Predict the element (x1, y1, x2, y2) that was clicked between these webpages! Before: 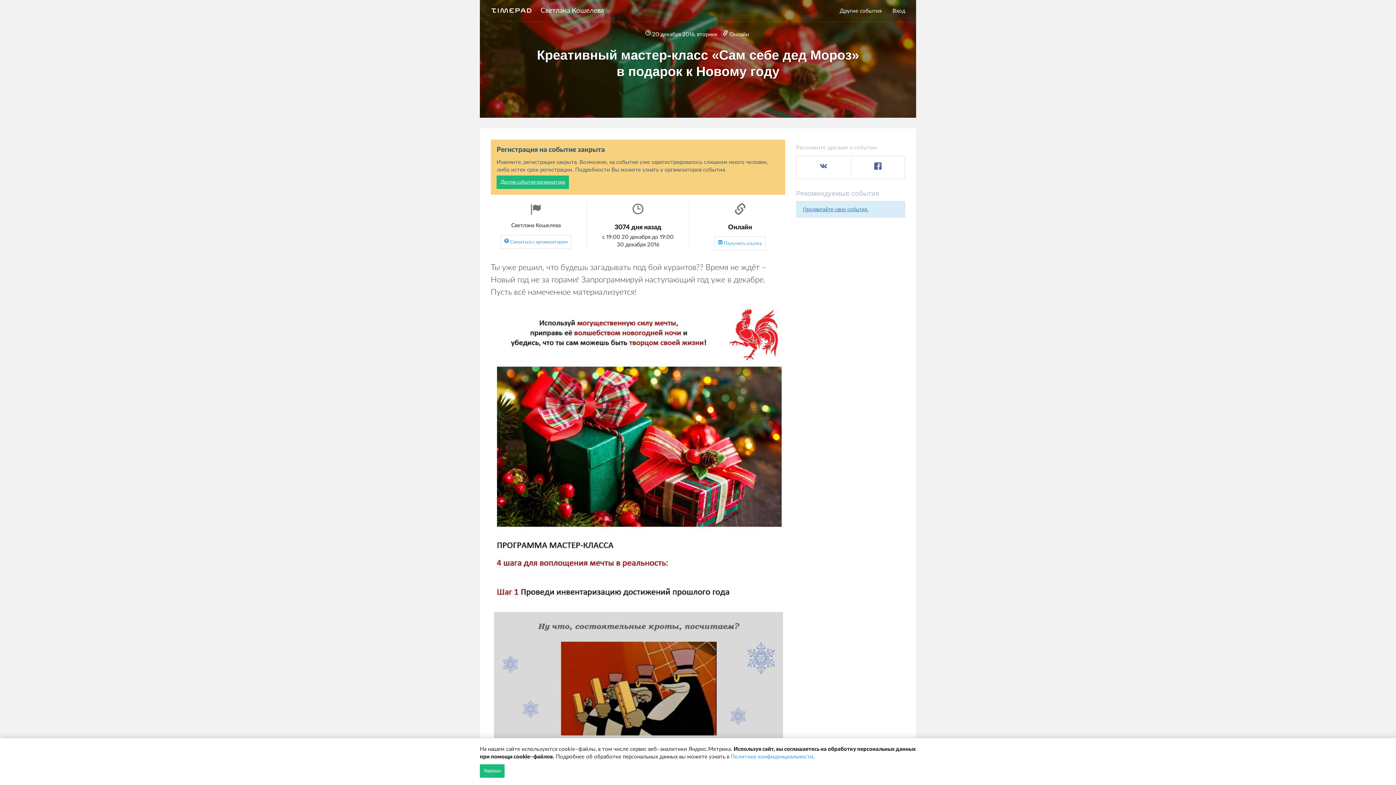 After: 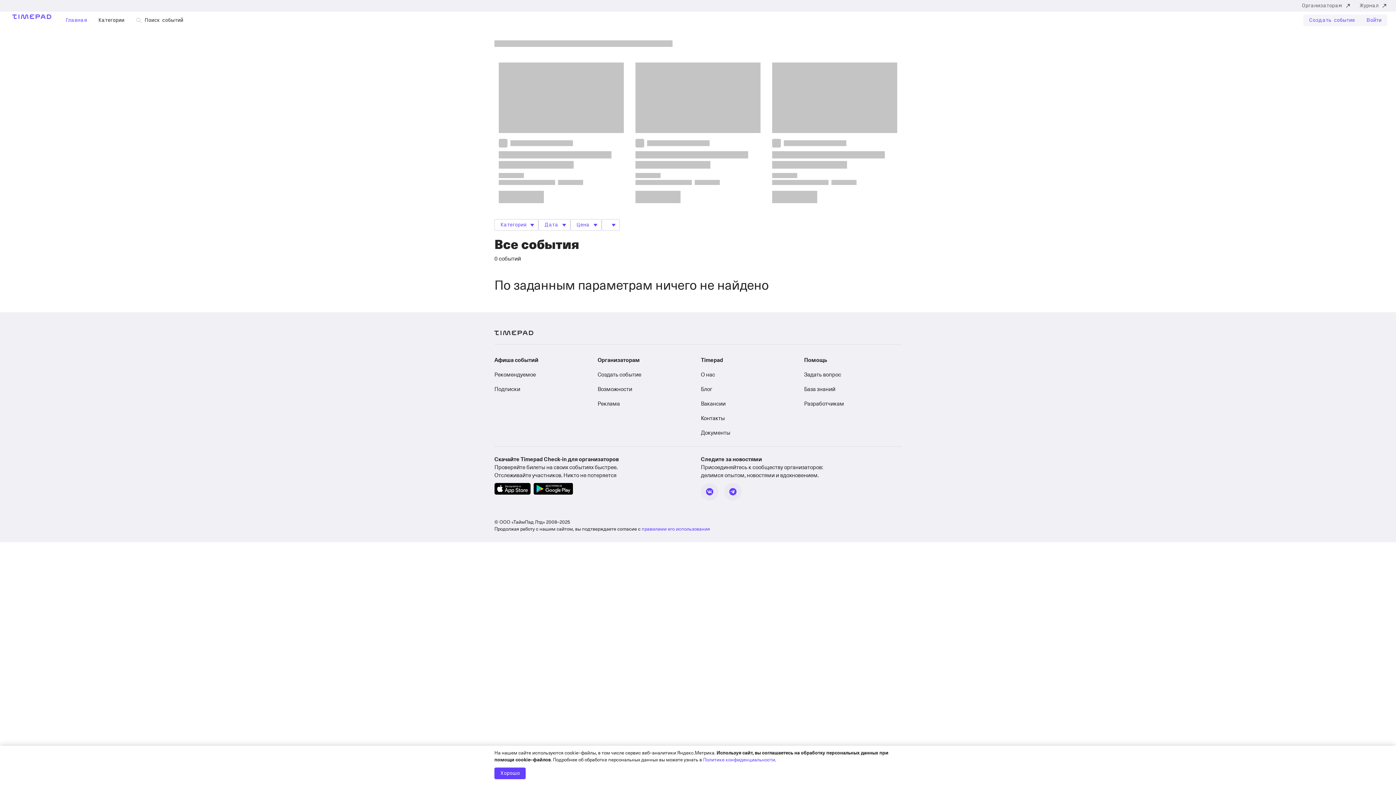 Action: bbox: (826, 0, 887, 21) label:  Другие события